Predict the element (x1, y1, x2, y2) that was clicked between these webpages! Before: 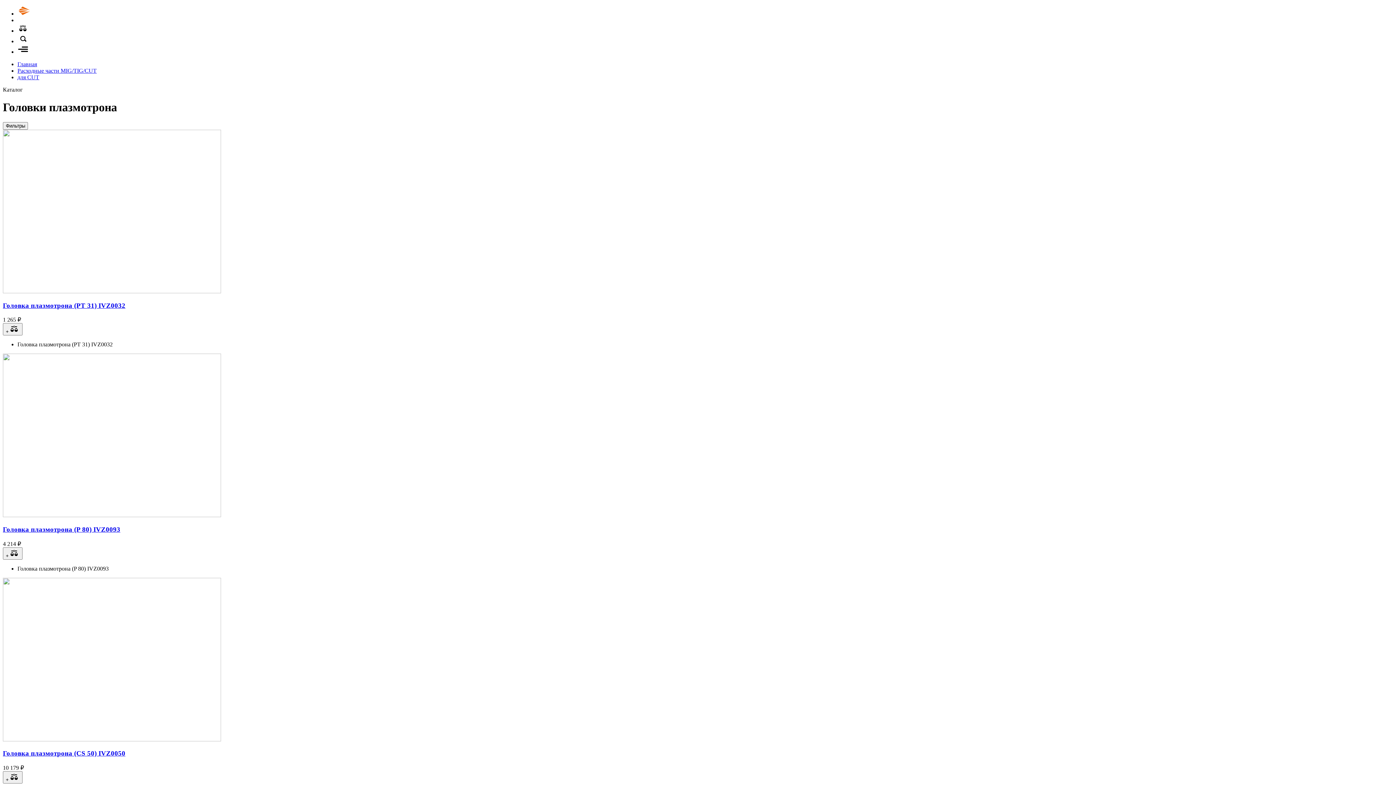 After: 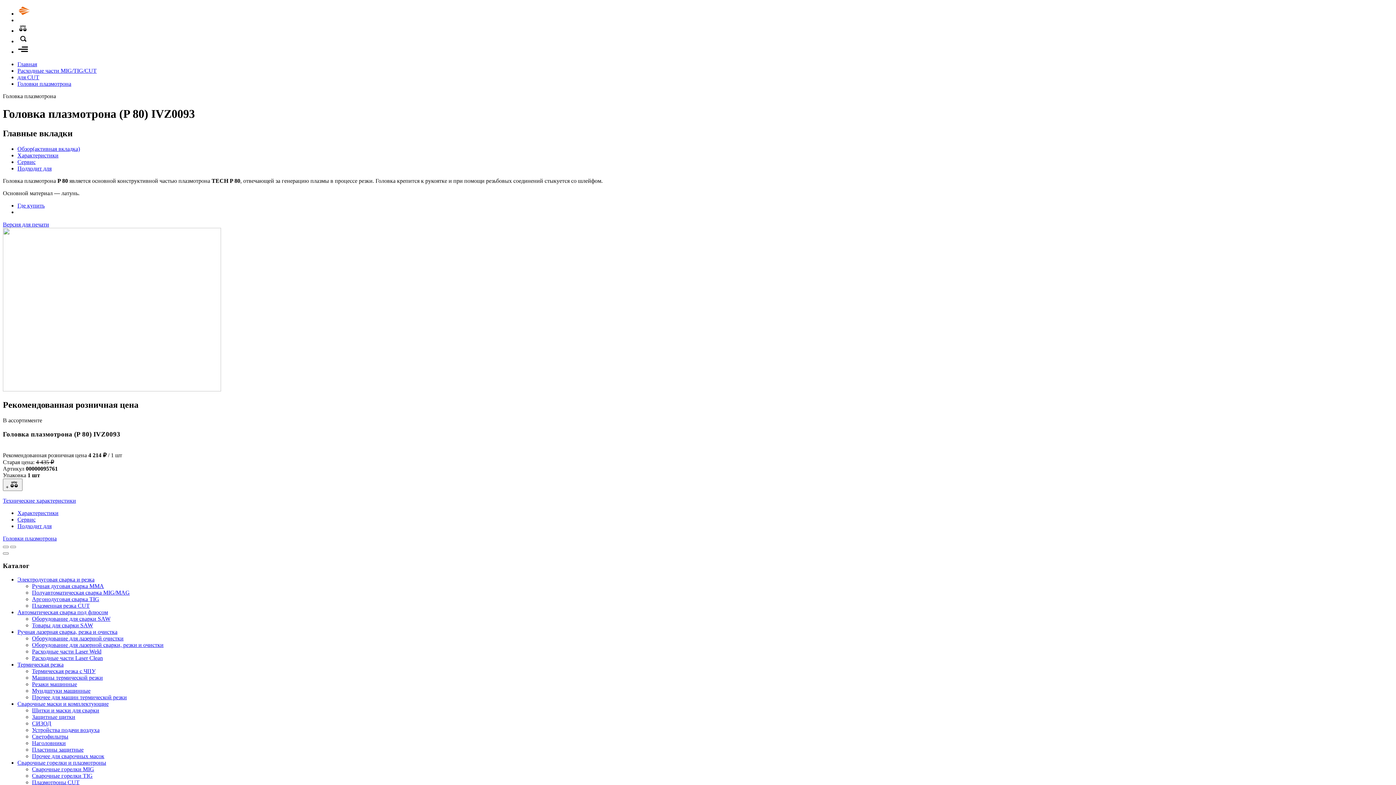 Action: label: Головка плазмотрона (P 80) IVZ0093 bbox: (2, 525, 120, 533)